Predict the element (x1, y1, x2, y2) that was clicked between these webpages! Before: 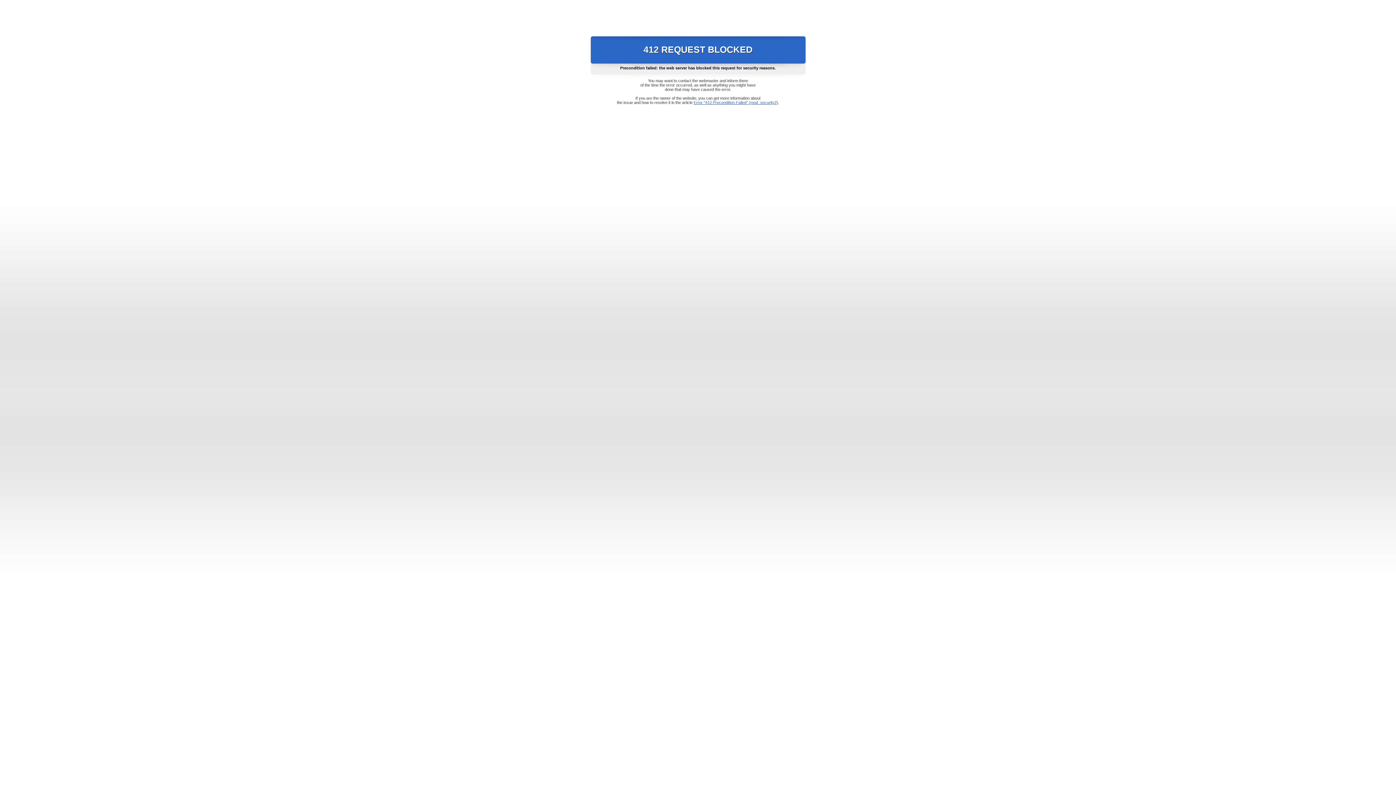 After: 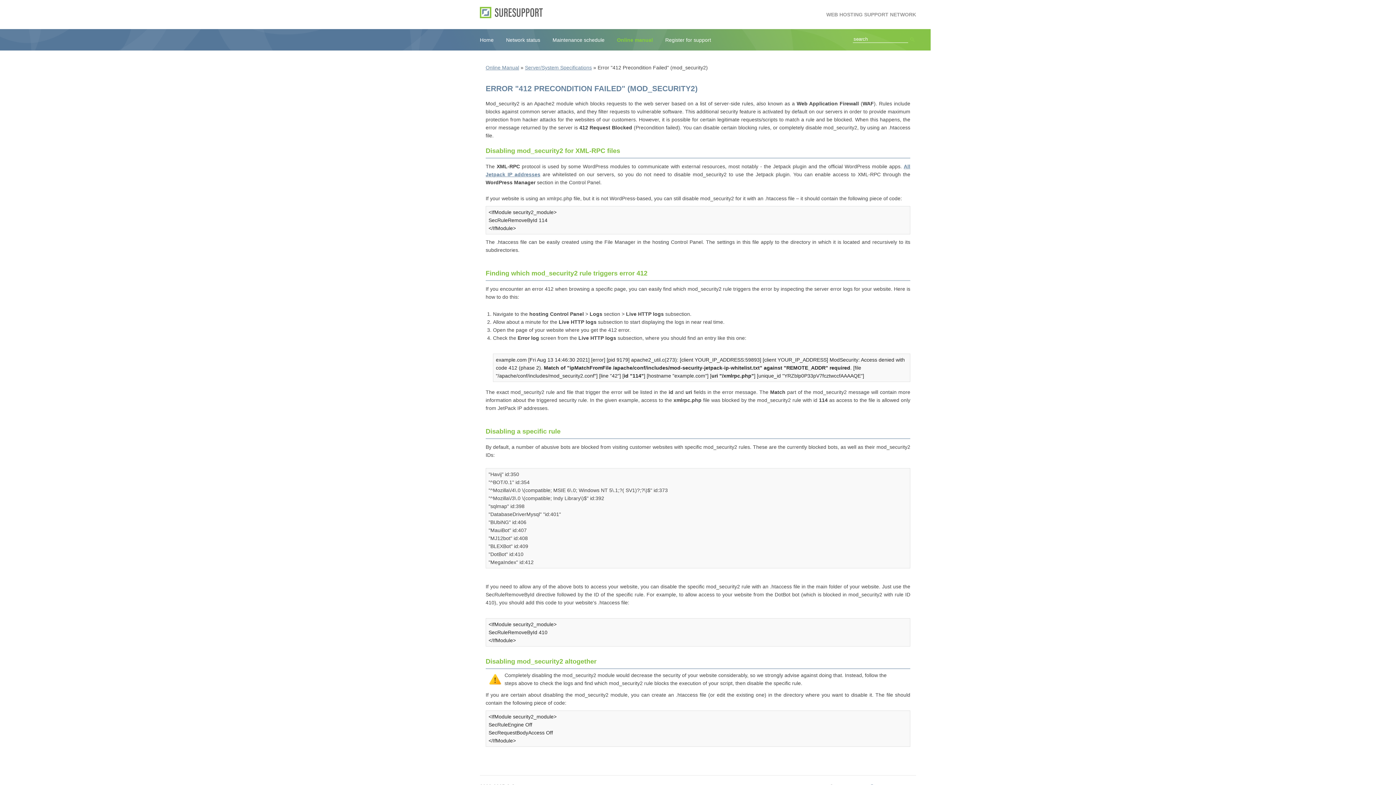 Action: bbox: (693, 100, 778, 104) label: Error "412 Precondition Failed" (mod_security2)